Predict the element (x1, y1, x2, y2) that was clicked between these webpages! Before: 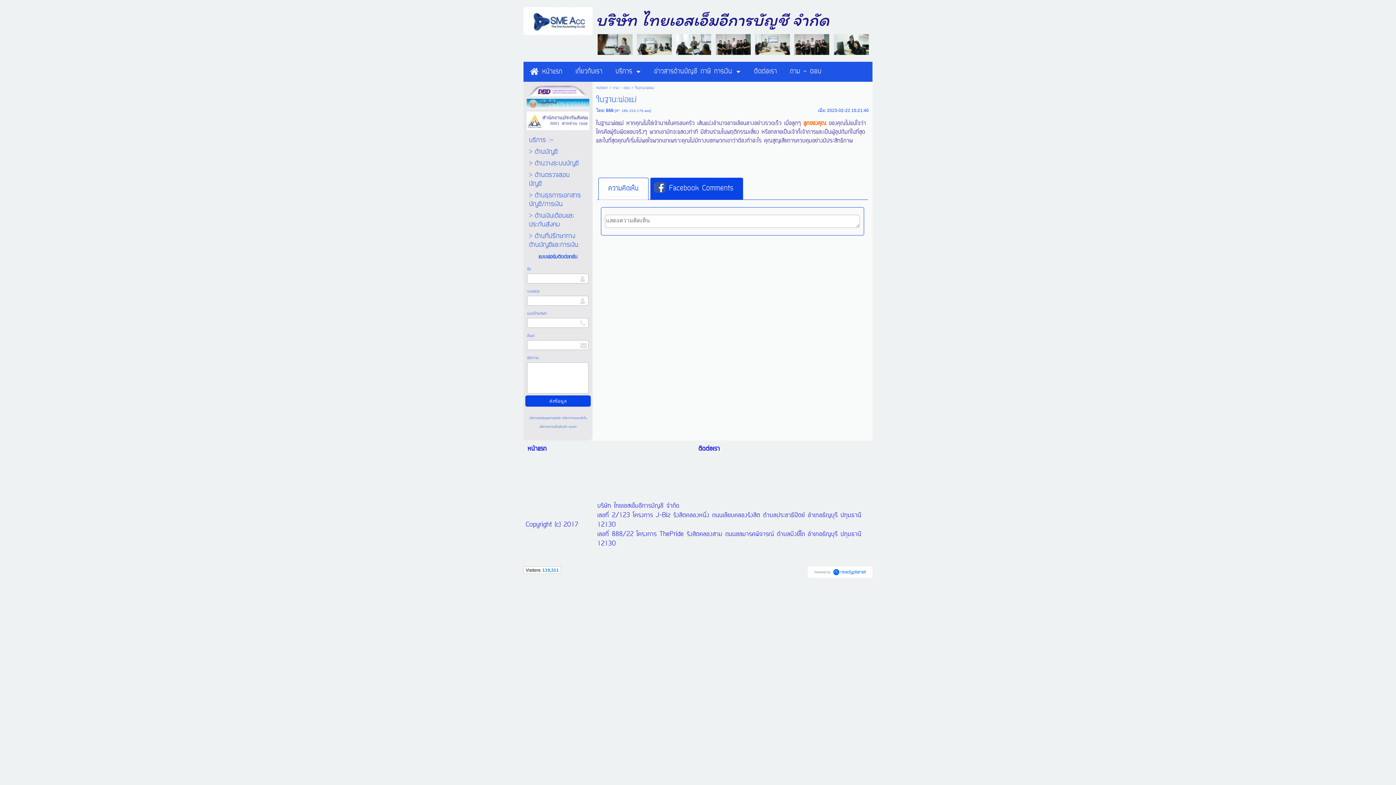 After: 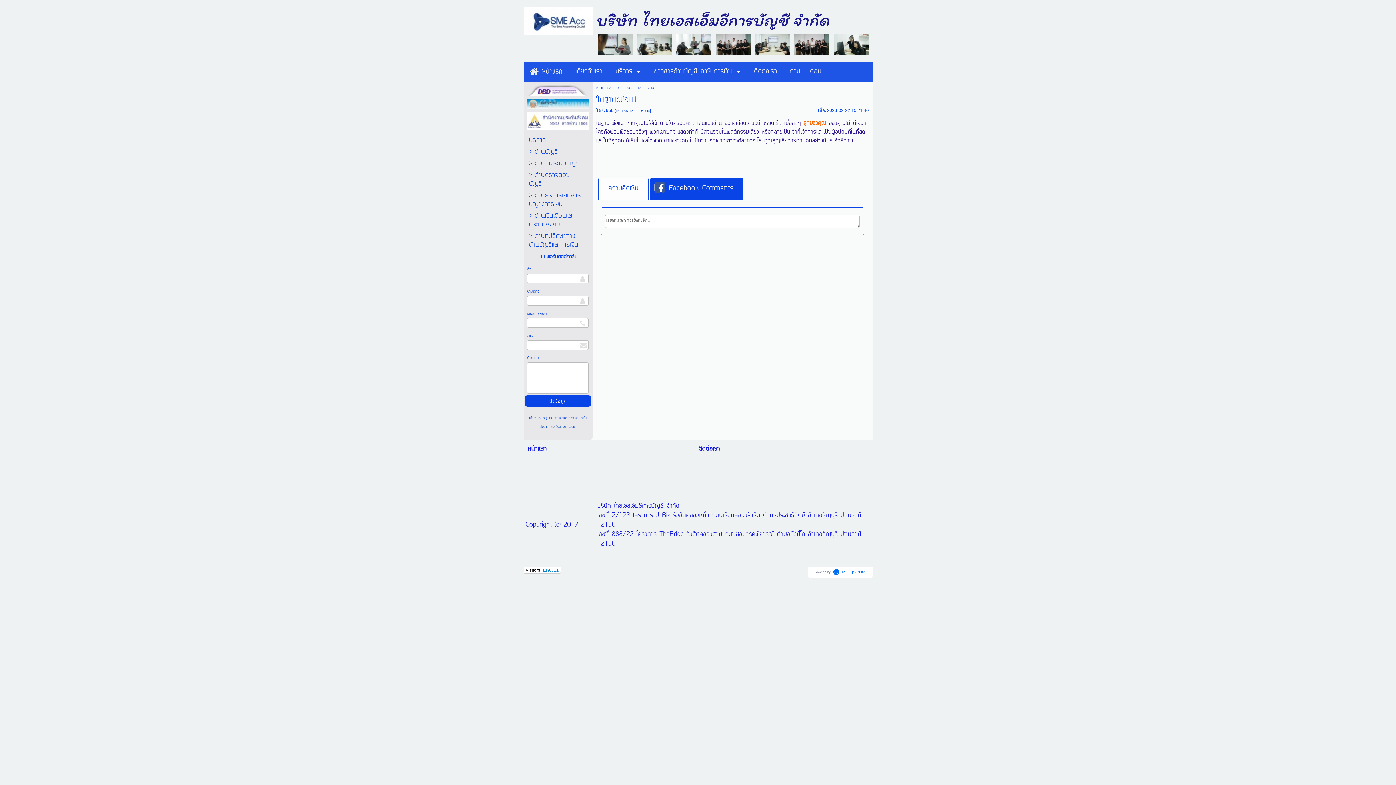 Action: bbox: (803, 119, 826, 128) label: ลูกของคุณ